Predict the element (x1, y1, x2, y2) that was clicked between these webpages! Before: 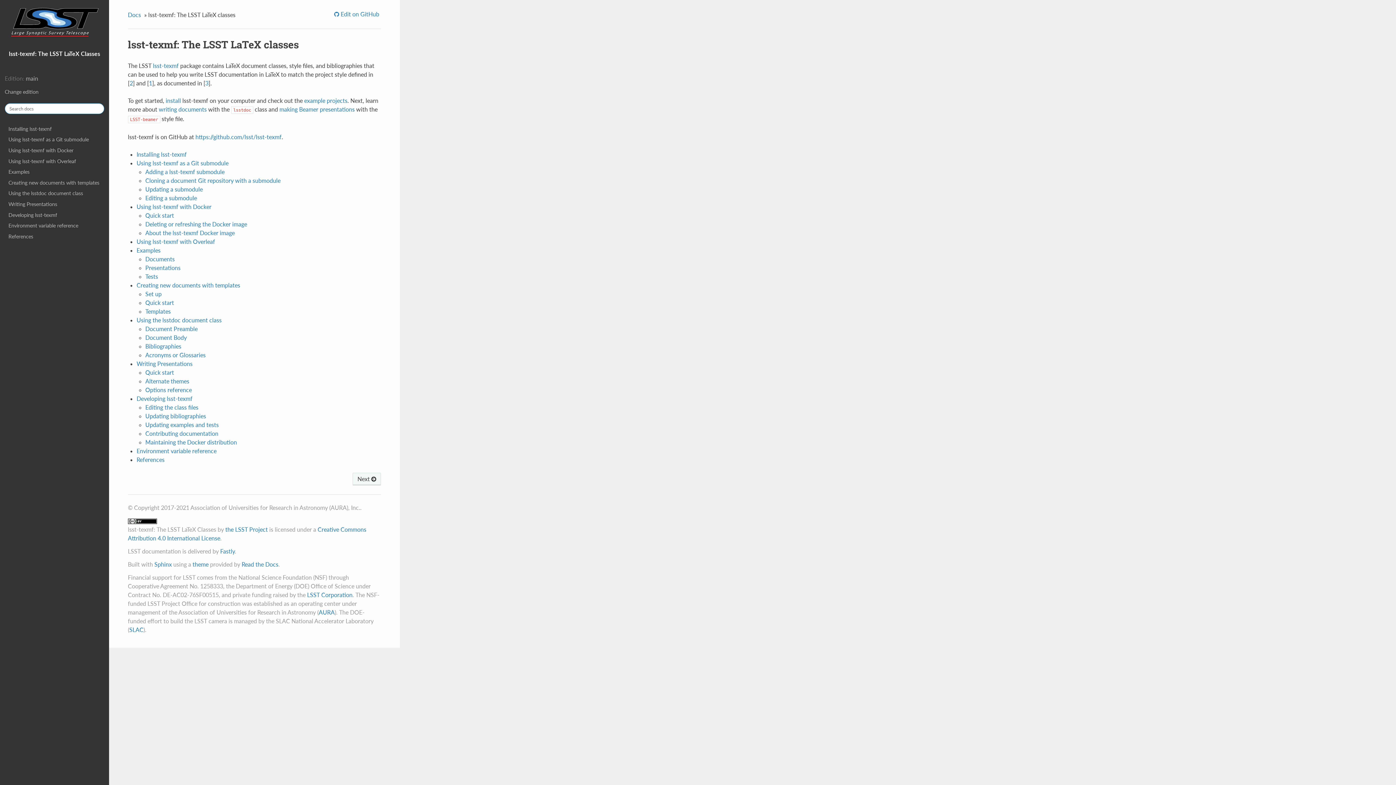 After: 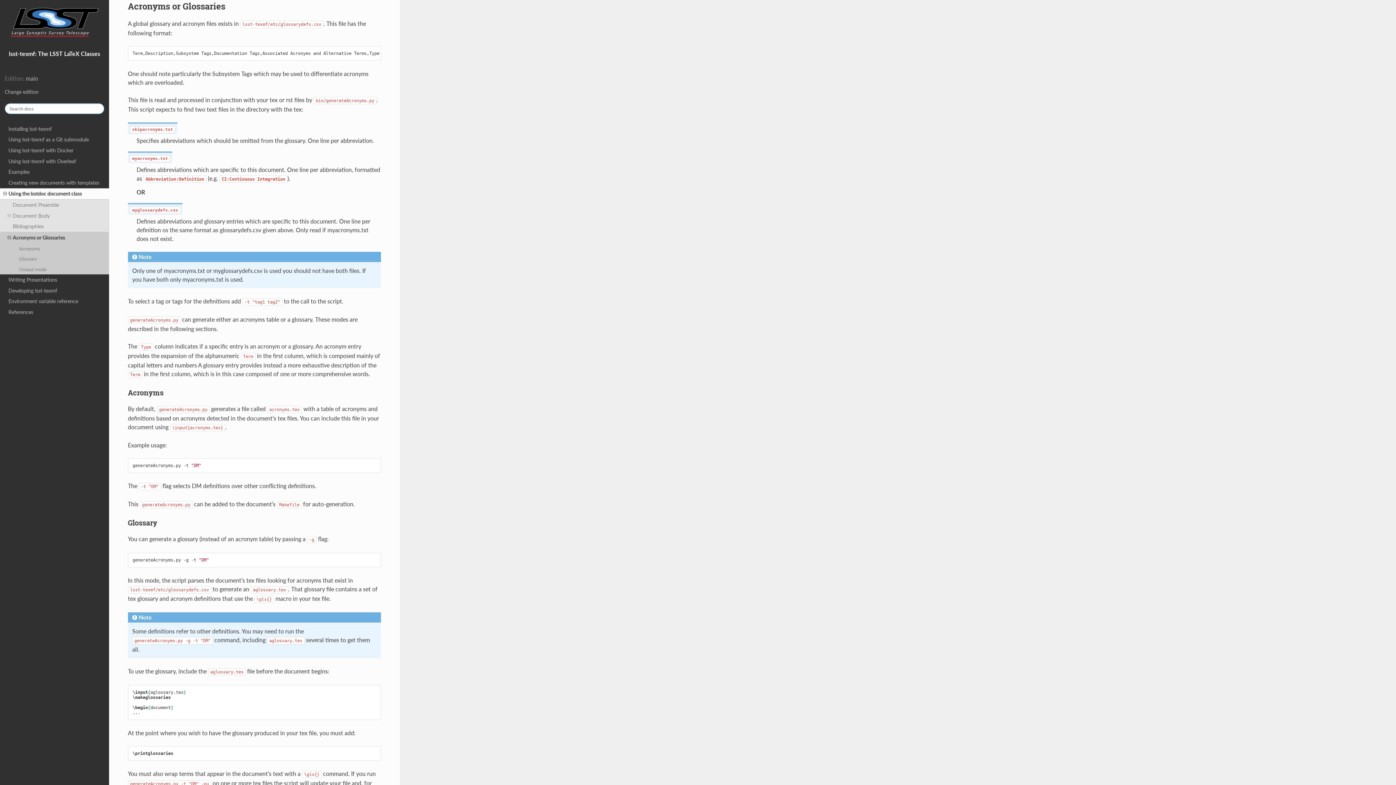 Action: label: Acronyms or Glossaries bbox: (145, 351, 205, 358)